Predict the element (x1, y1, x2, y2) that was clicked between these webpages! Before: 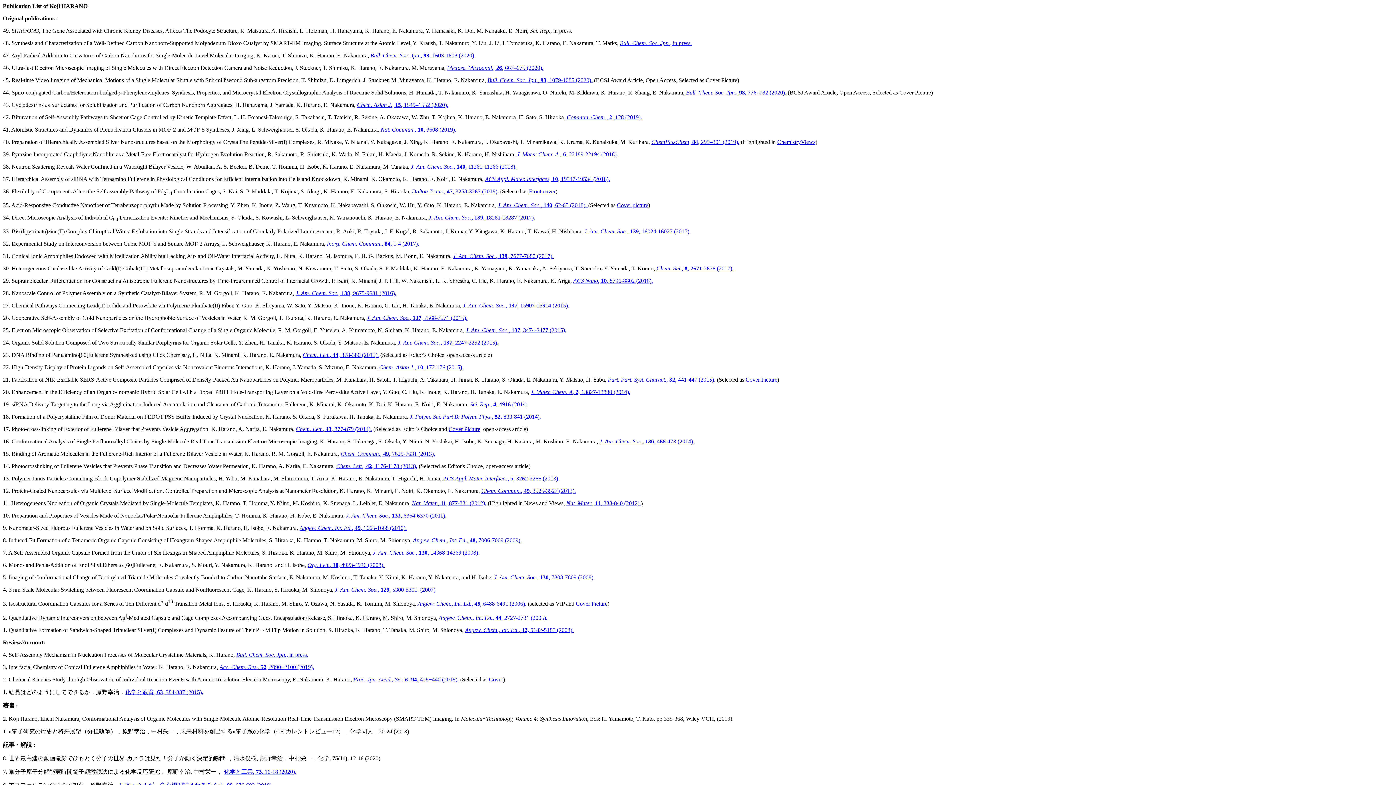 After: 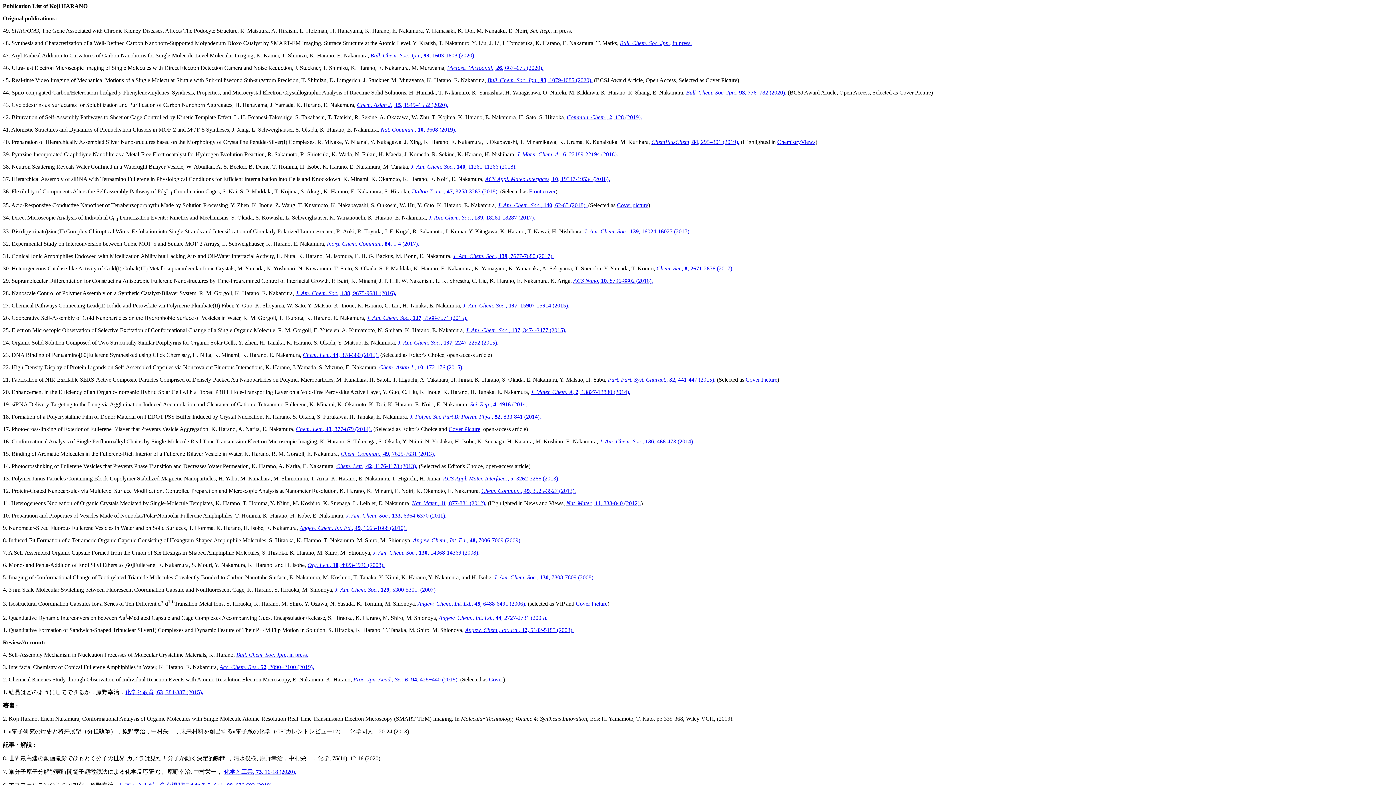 Action: label: Angew. Chem., Int. Ed., 48, 7006-7009 (2009). bbox: (413, 537, 521, 543)